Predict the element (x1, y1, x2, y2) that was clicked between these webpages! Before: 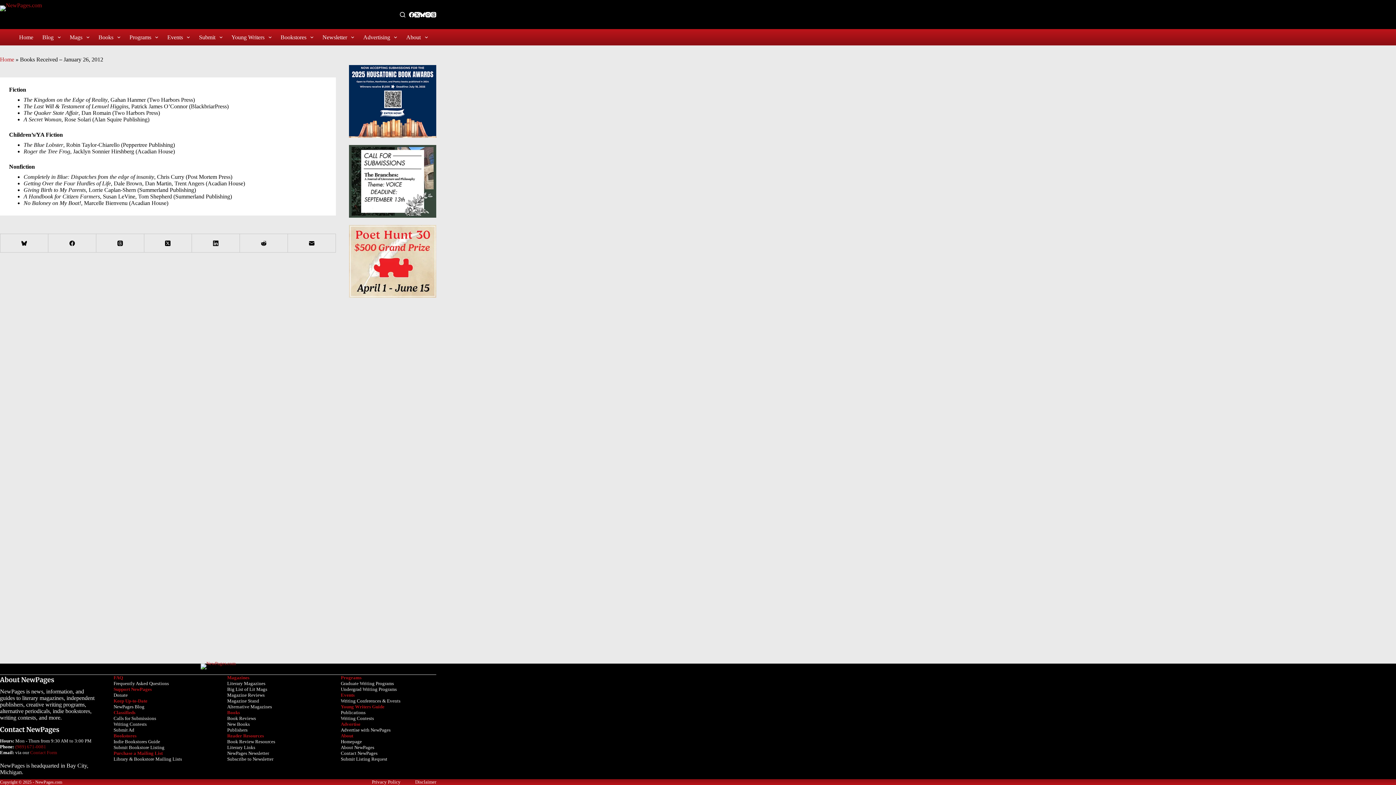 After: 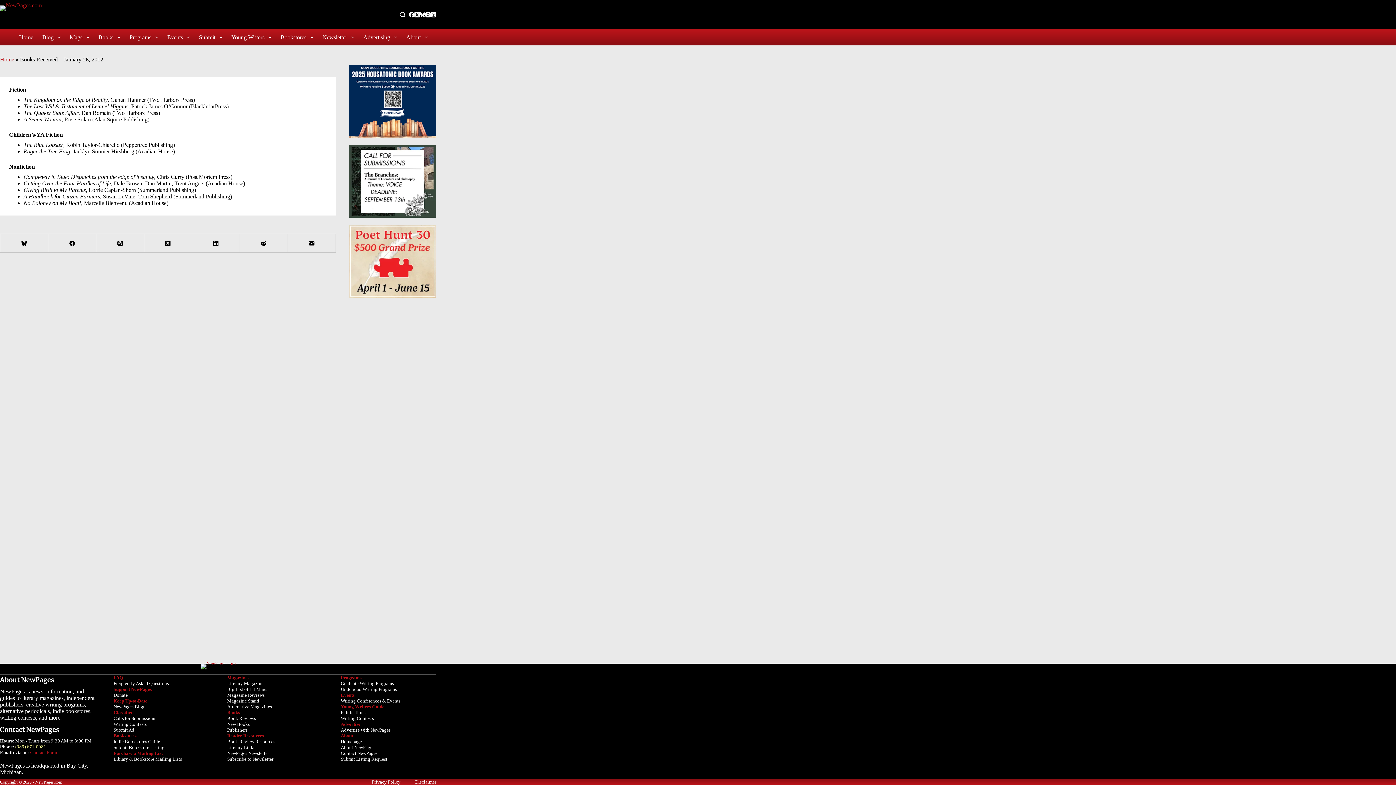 Action: bbox: (15, 744, 46, 749) label: (989) 671-0081